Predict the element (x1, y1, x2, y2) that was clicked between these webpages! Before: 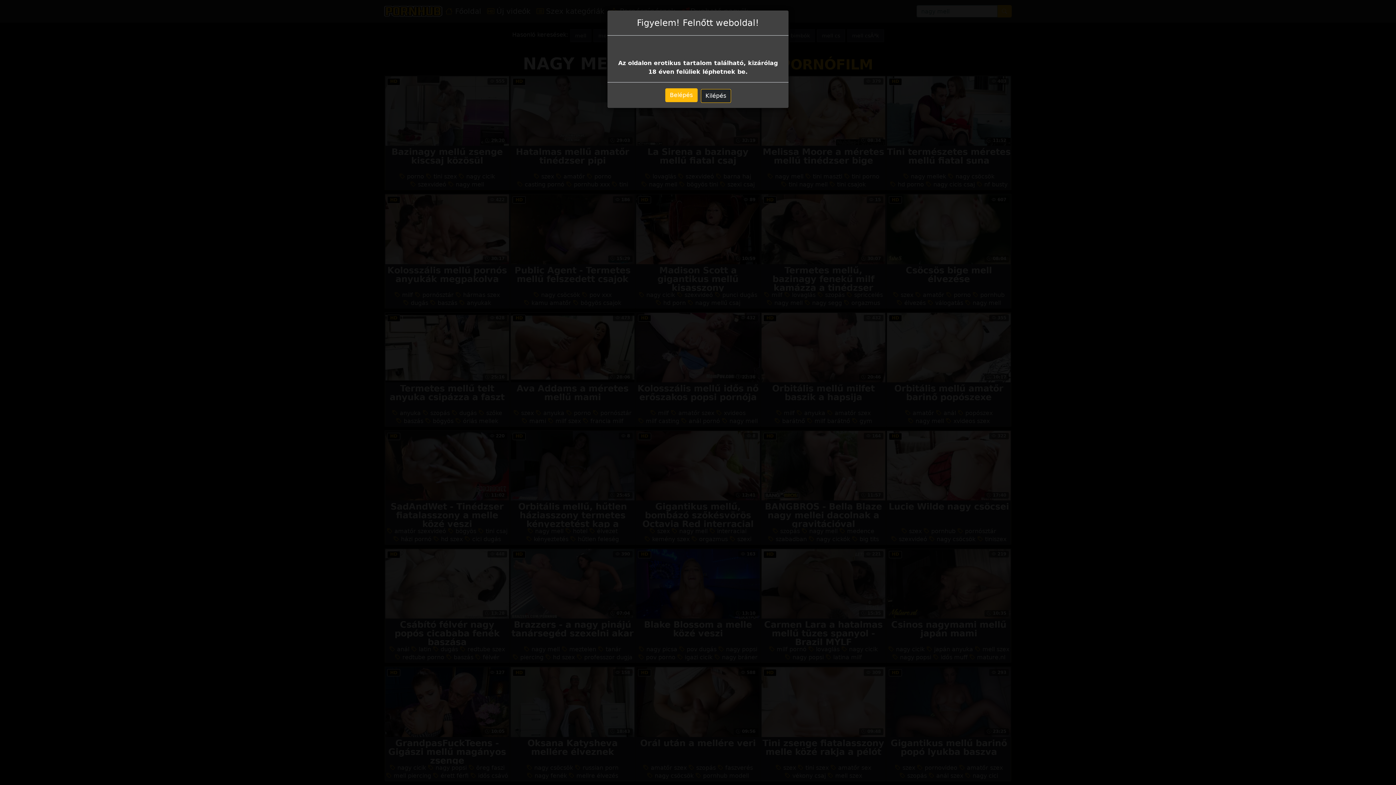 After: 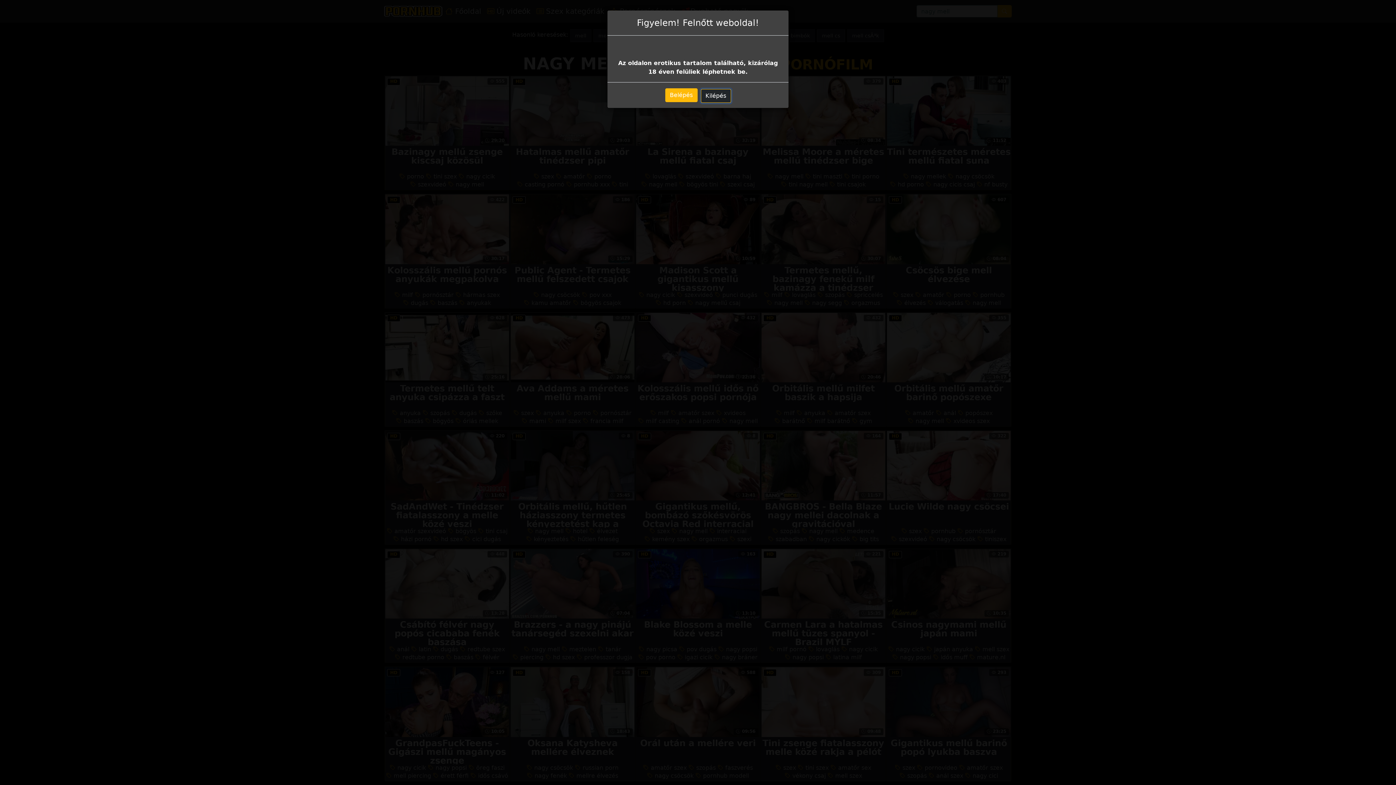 Action: label: Kilépés bbox: (700, 89, 731, 102)